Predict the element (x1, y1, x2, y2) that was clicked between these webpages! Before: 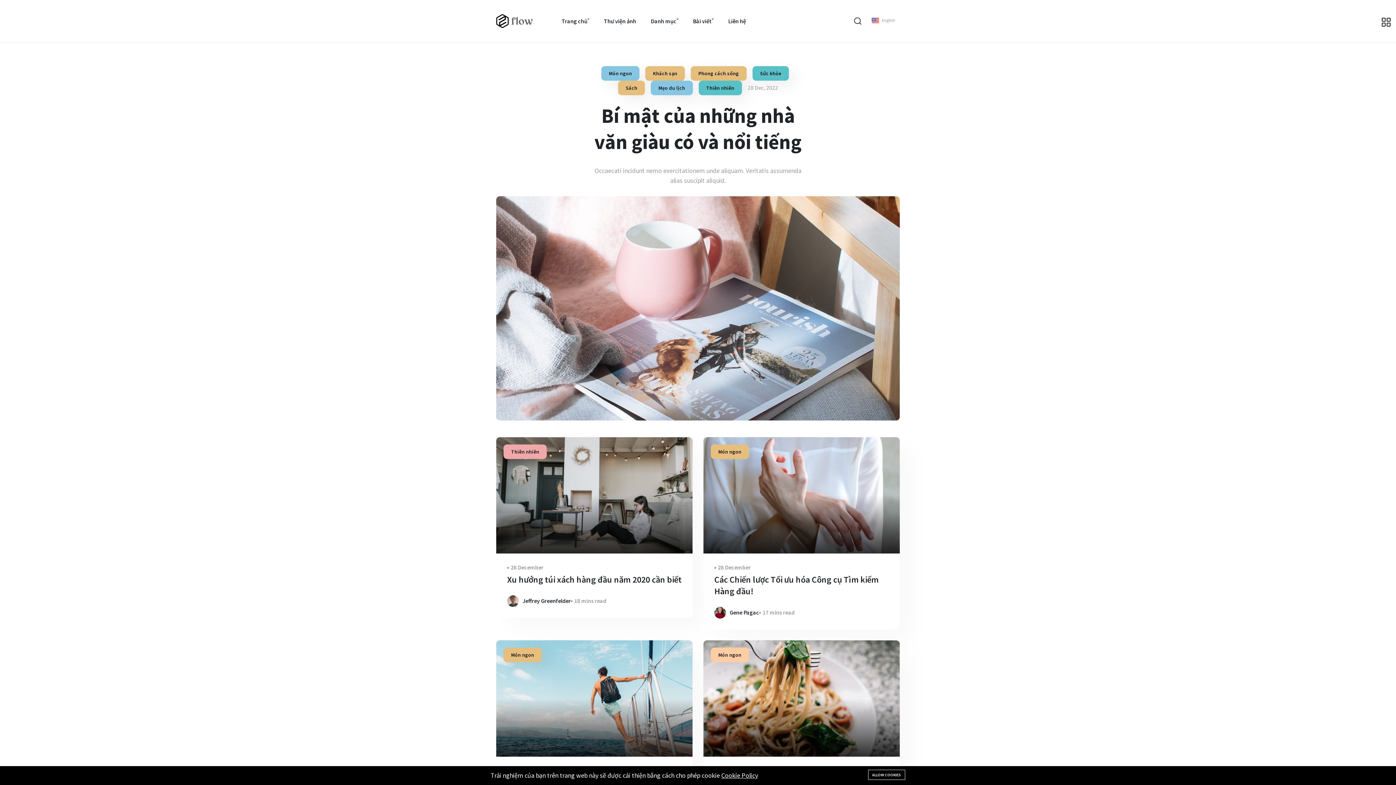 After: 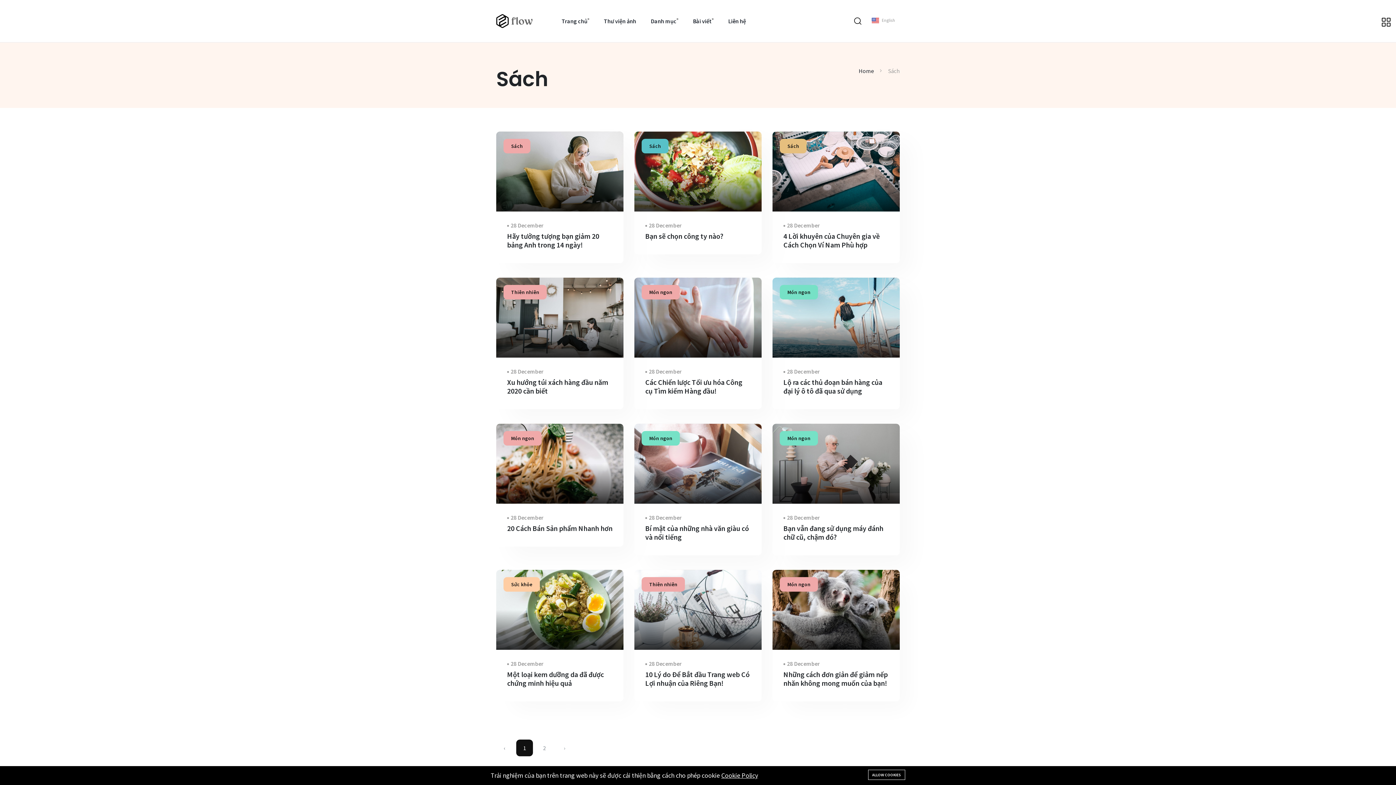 Action: bbox: (618, 83, 651, 91) label: Sách